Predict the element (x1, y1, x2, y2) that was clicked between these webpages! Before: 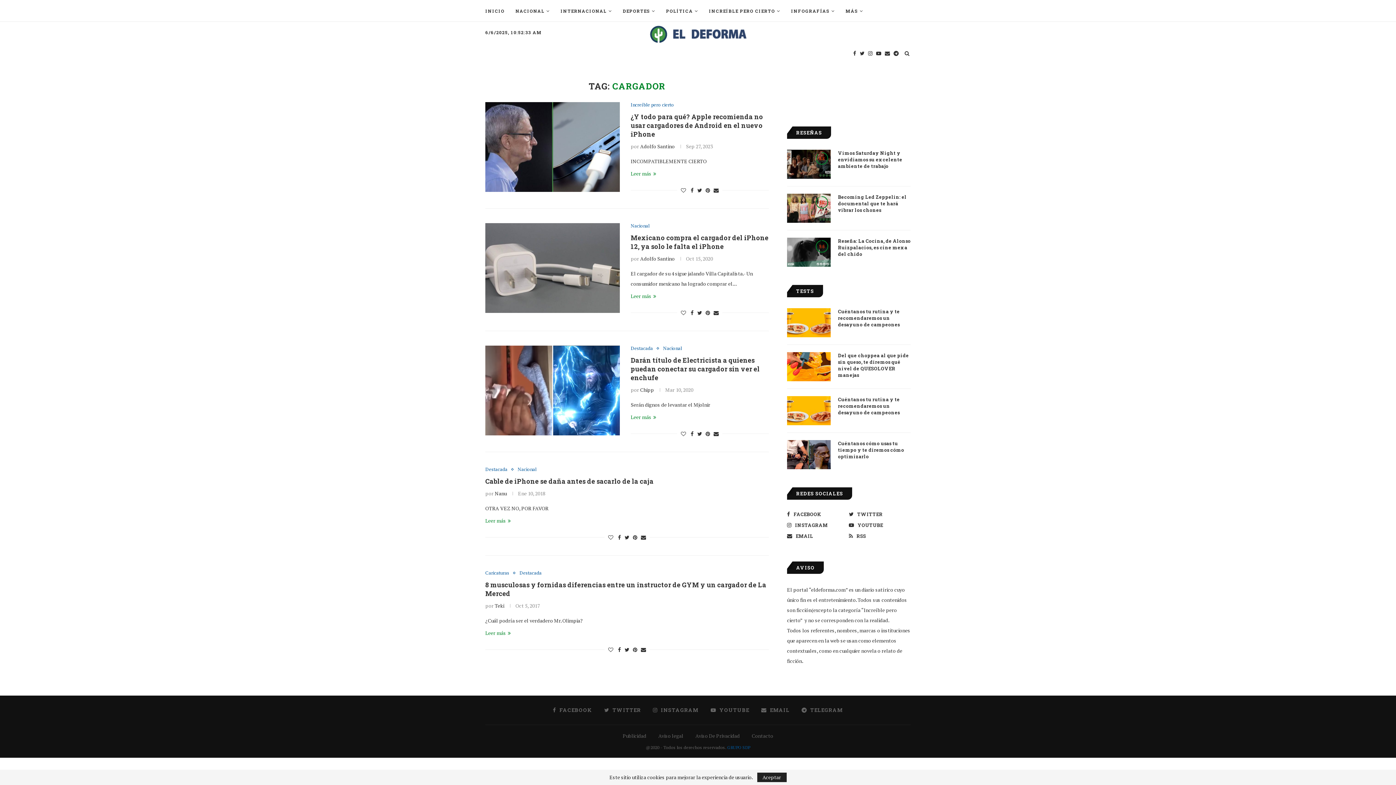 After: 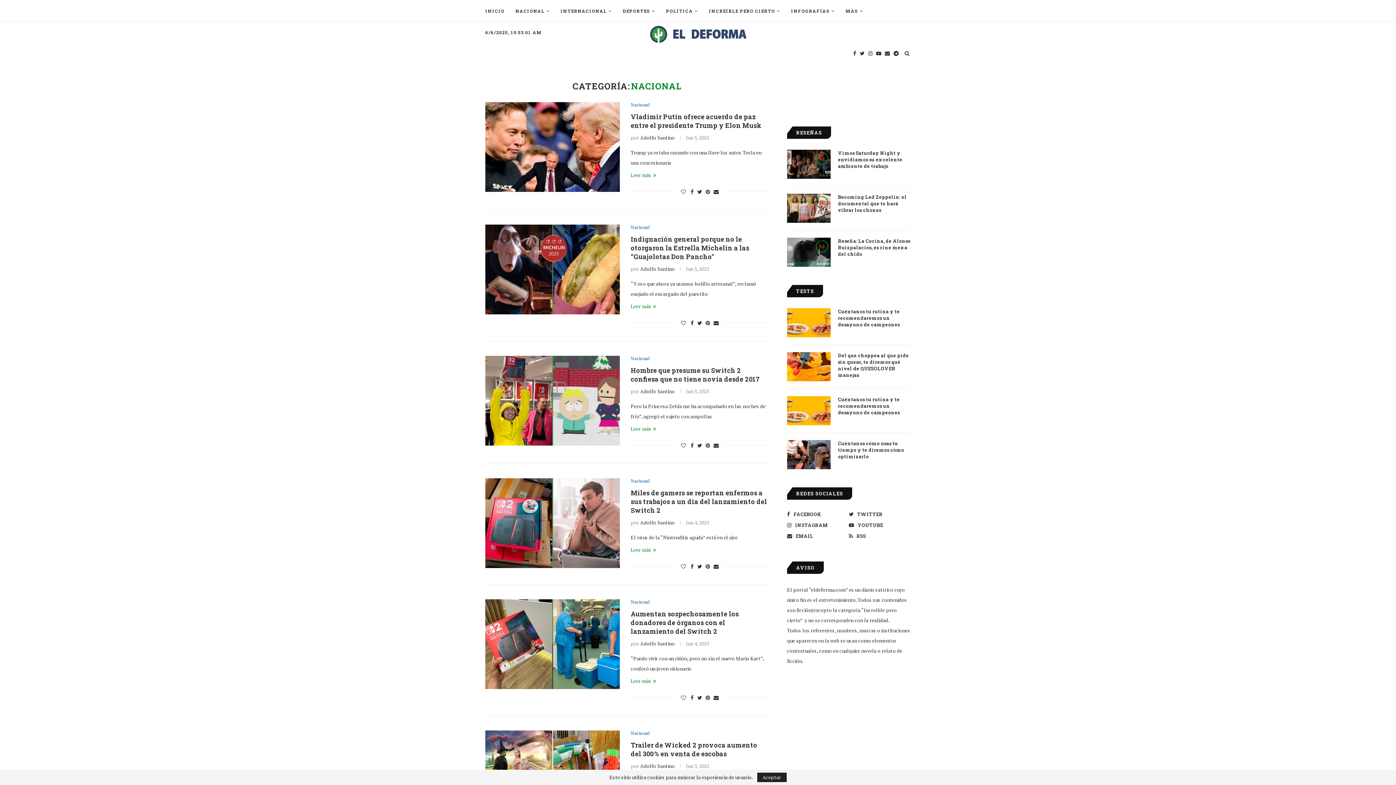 Action: bbox: (515, 0, 549, 21) label: NACIONAL